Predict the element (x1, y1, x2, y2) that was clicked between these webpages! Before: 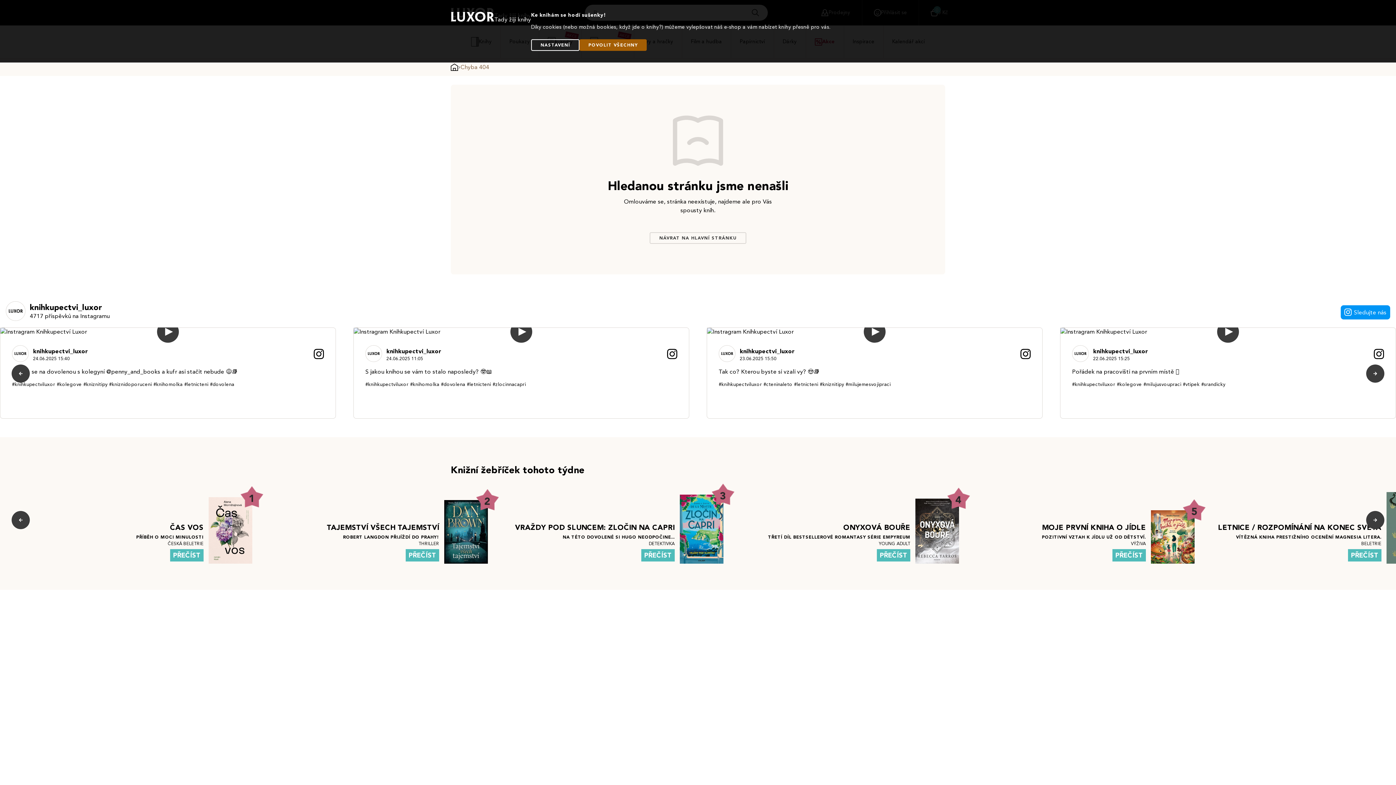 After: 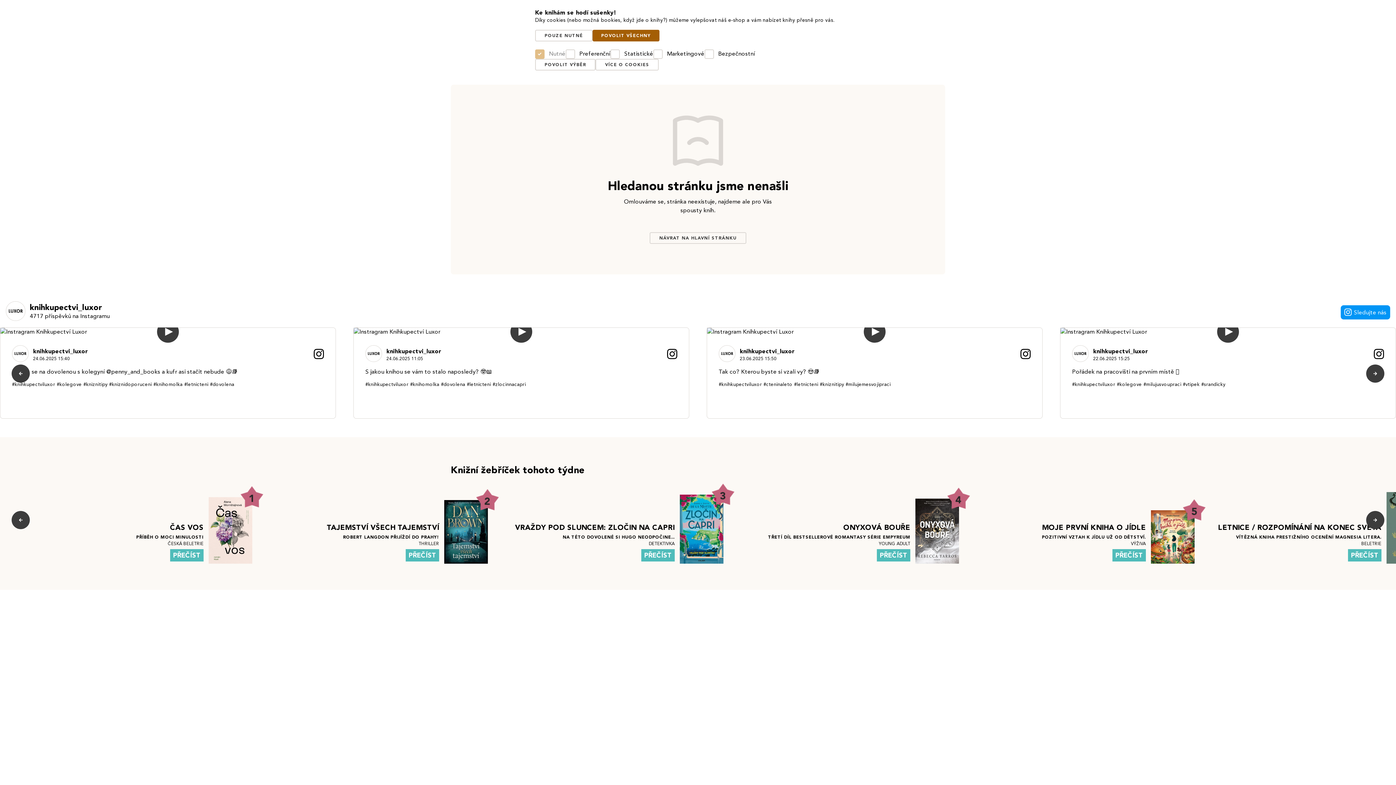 Action: label: NASTAVENÍ bbox: (531, 39, 579, 50)